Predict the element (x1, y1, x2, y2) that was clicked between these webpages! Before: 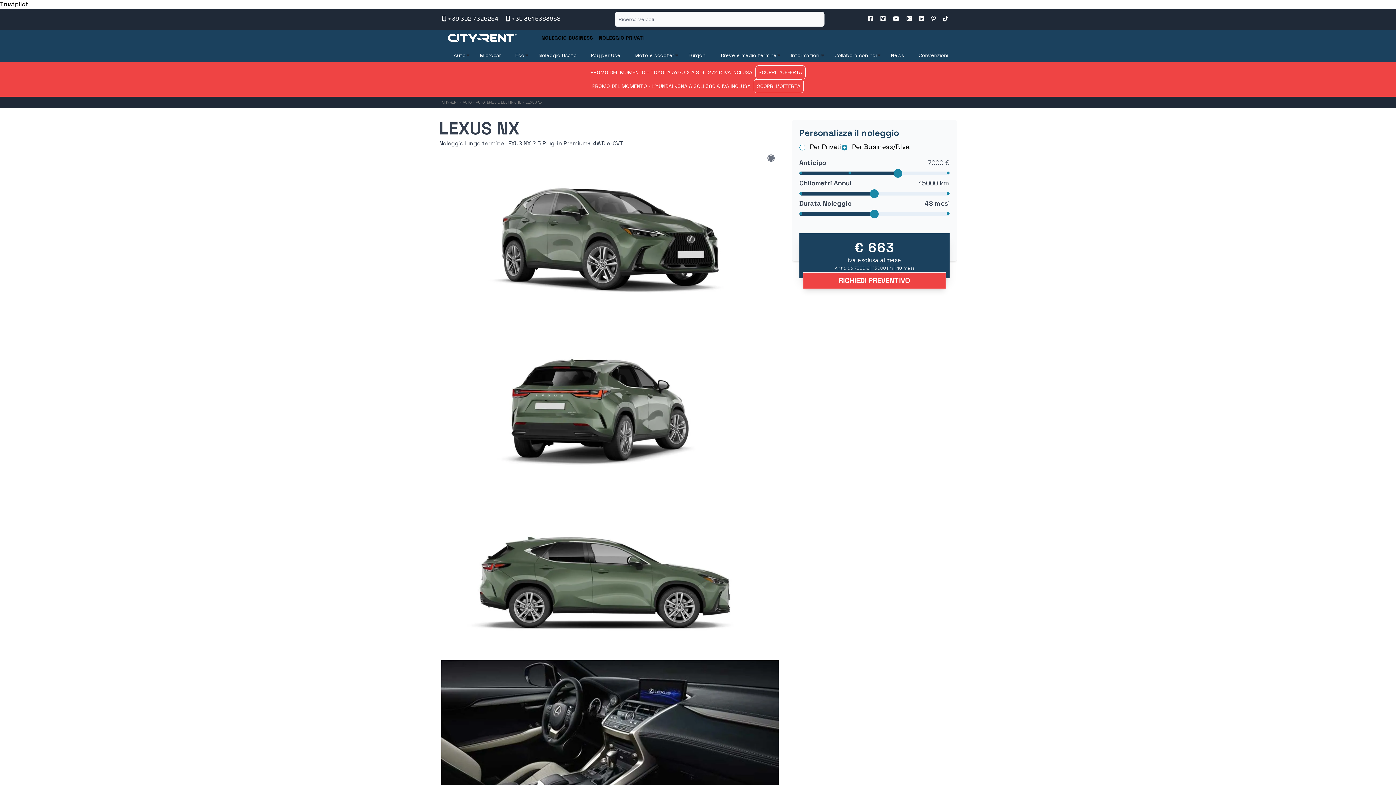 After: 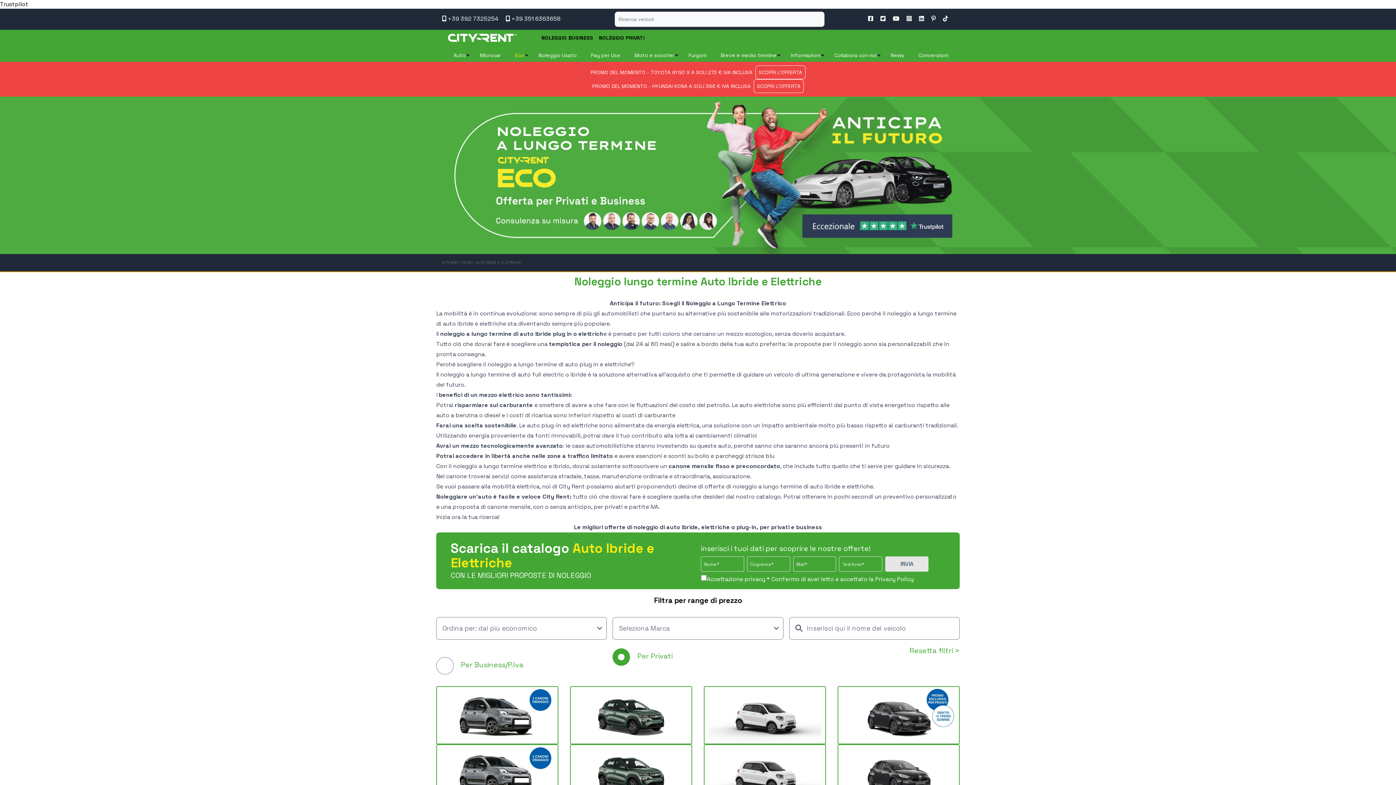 Action: label: AUTO IBRIDE E ELETTRICHE bbox: (476, 100, 521, 104)